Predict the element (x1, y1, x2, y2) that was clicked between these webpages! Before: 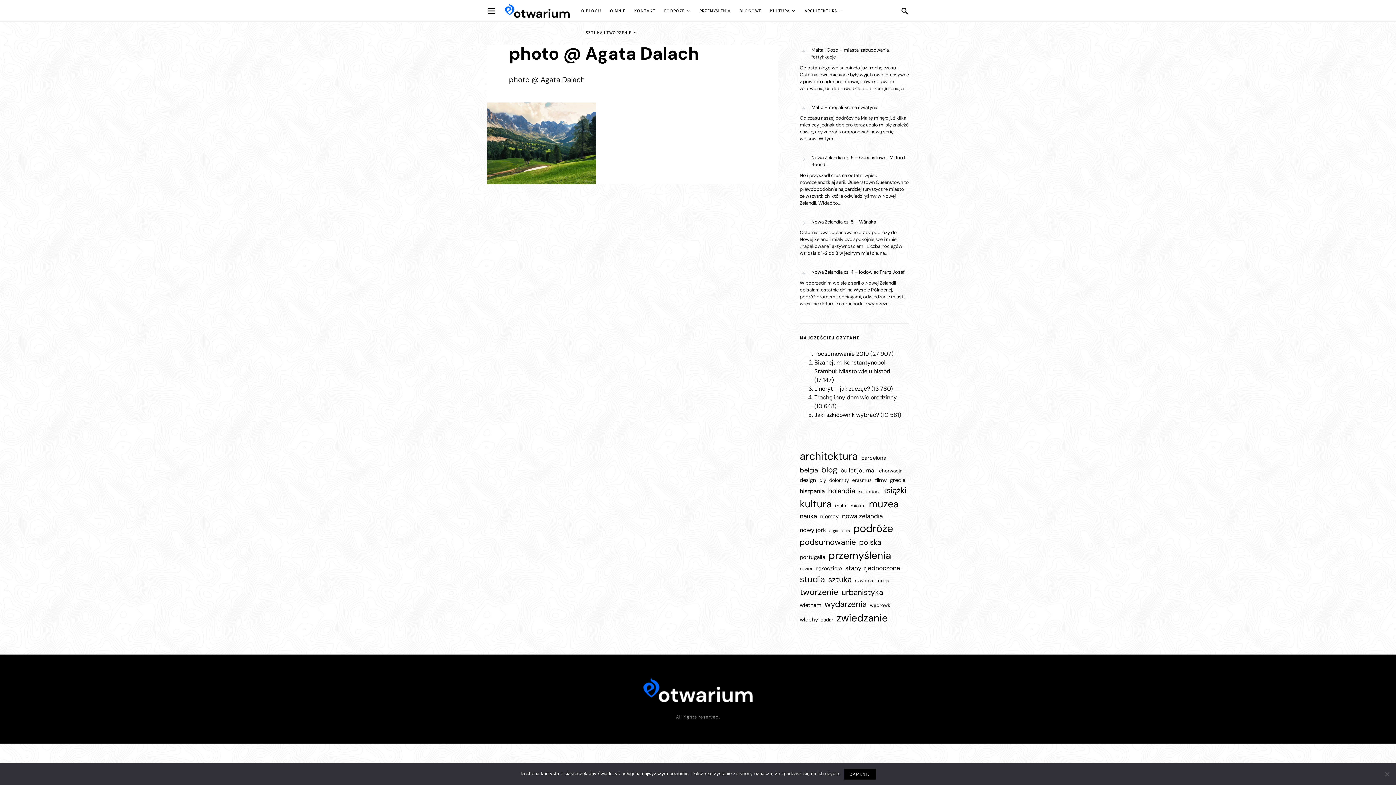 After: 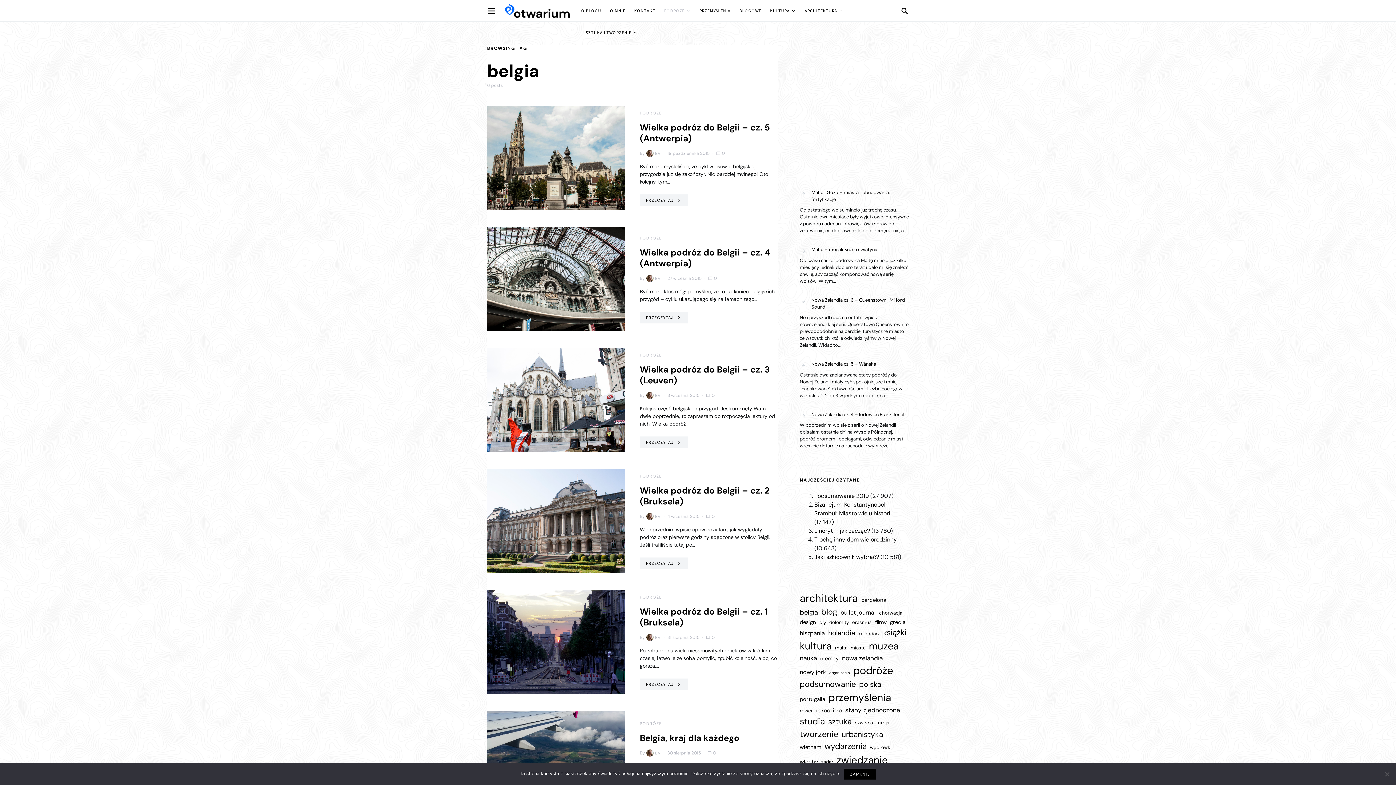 Action: label: belgia (6 elementów) bbox: (800, 465, 818, 475)